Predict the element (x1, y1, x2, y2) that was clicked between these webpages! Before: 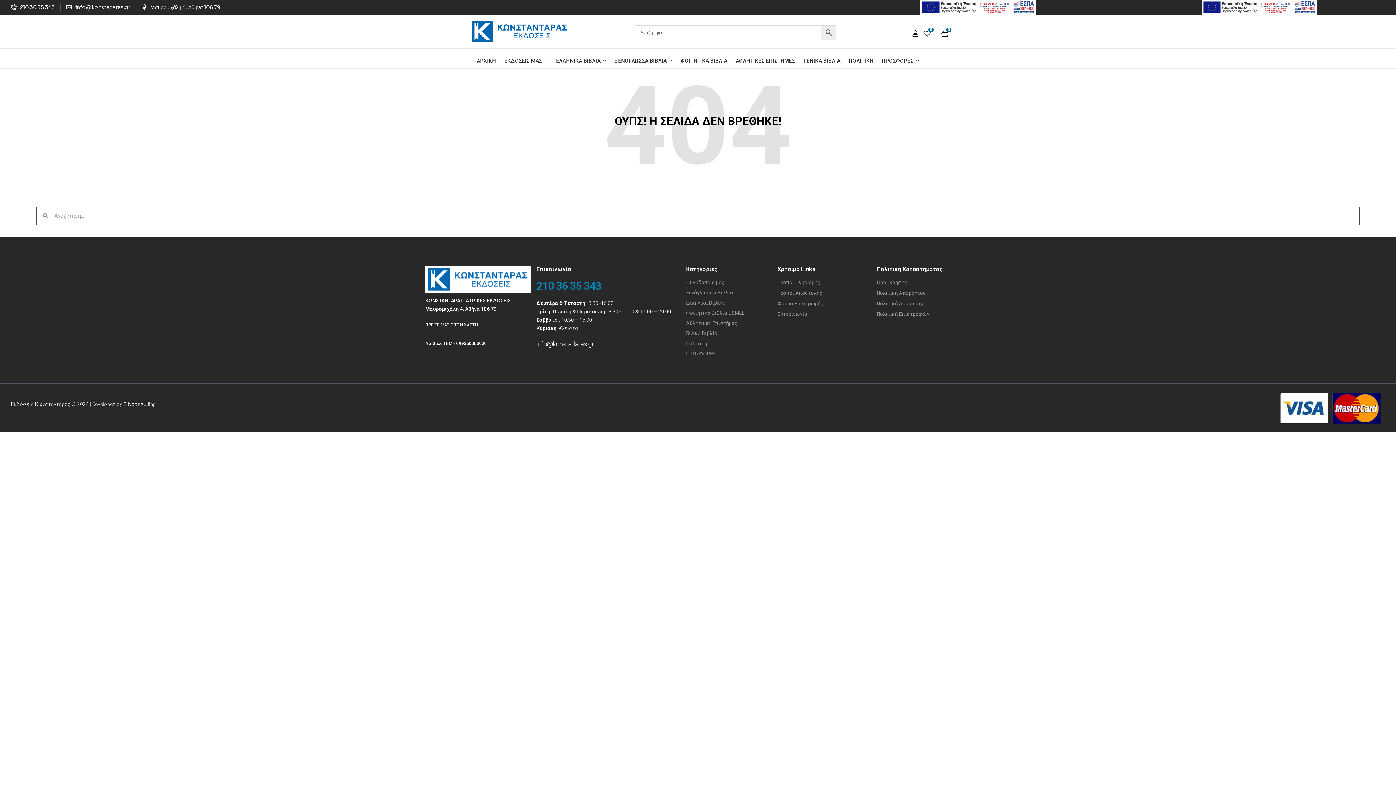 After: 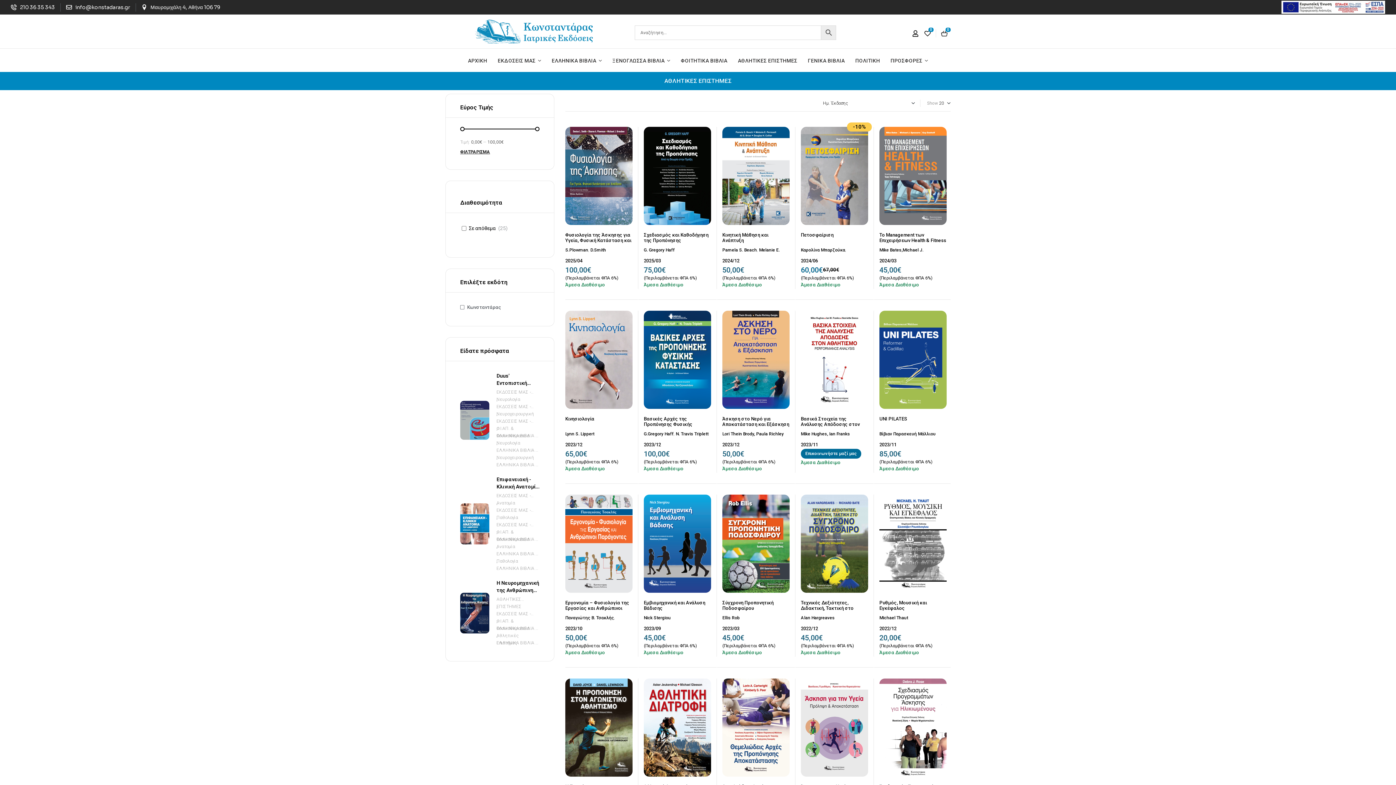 Action: label: Αθλητικές Επιστήμες bbox: (686, 319, 766, 327)